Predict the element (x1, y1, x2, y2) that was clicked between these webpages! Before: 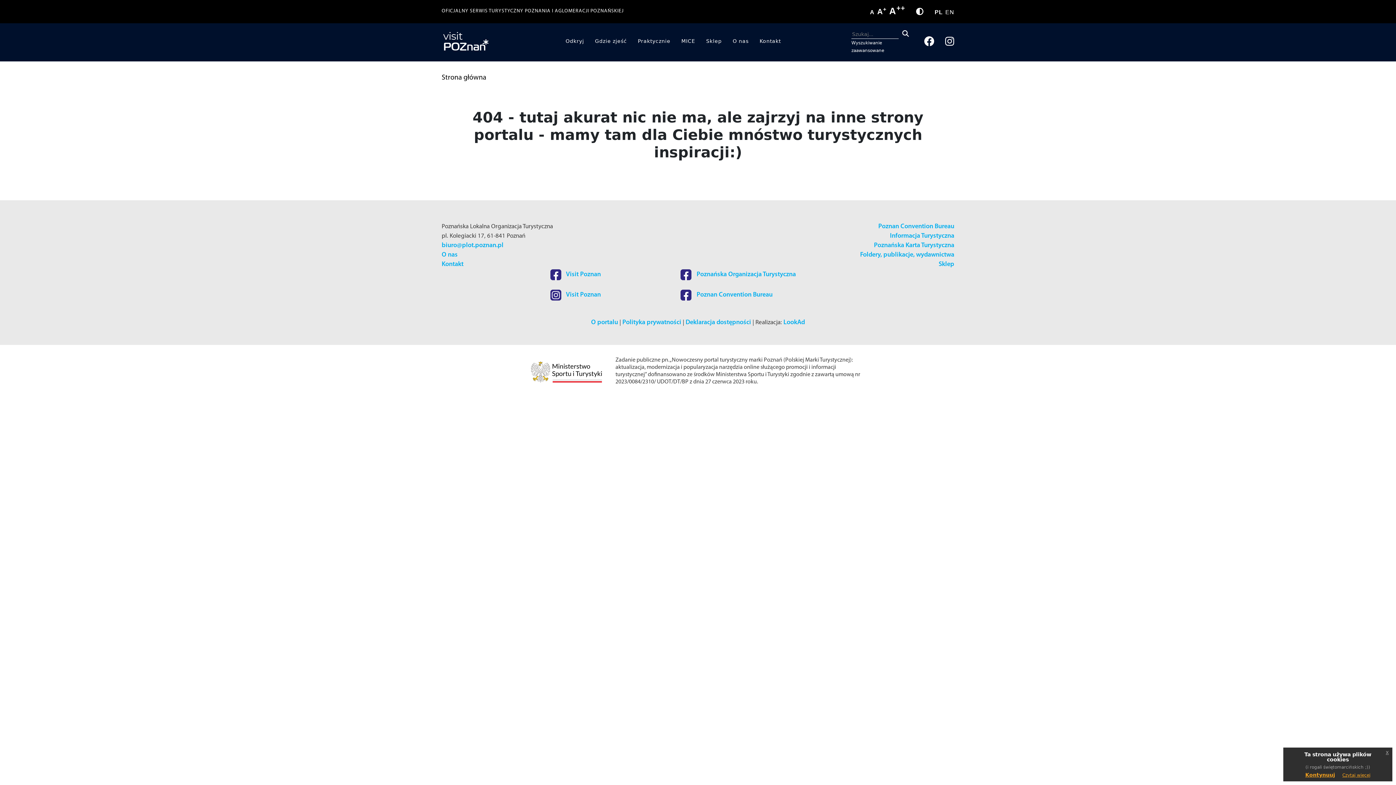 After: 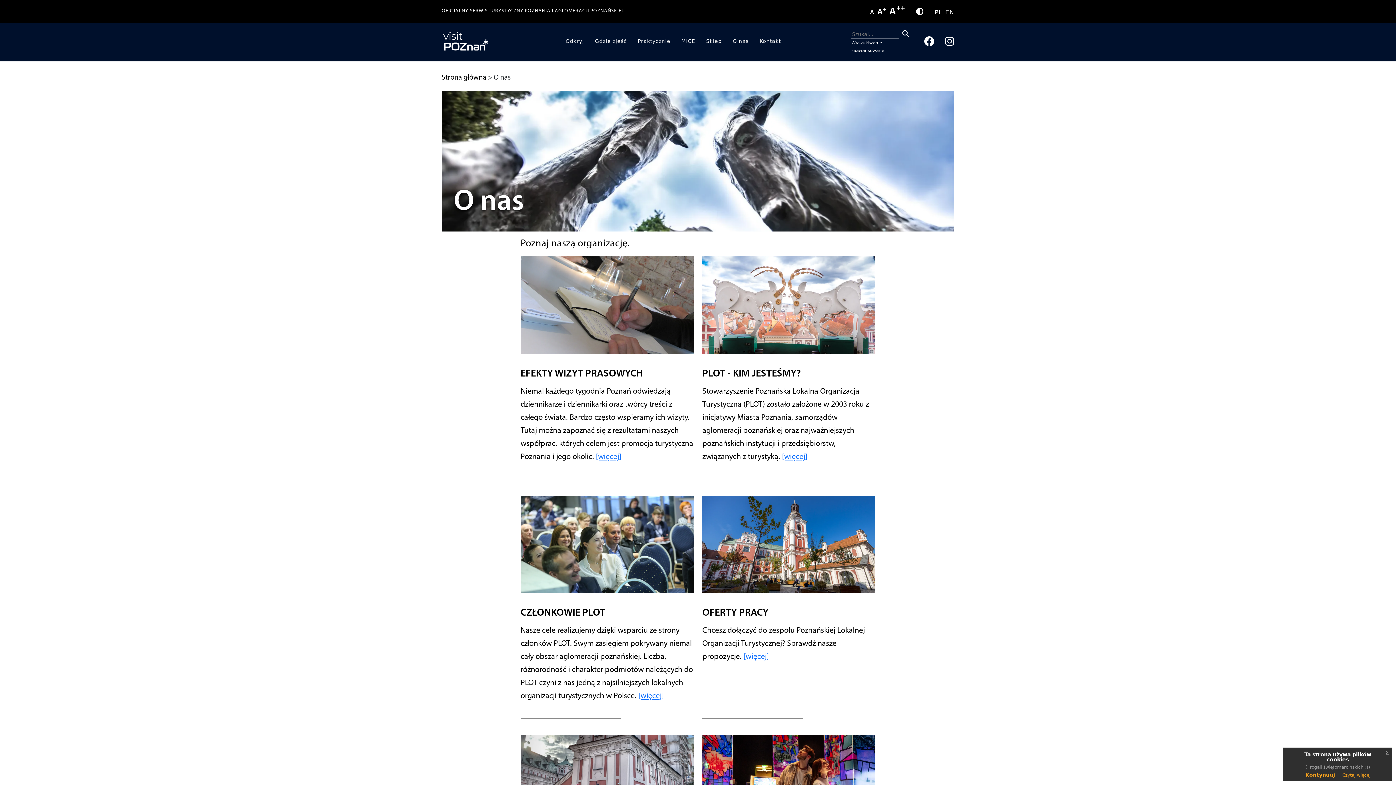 Action: bbox: (727, 30, 754, 52) label: O nas